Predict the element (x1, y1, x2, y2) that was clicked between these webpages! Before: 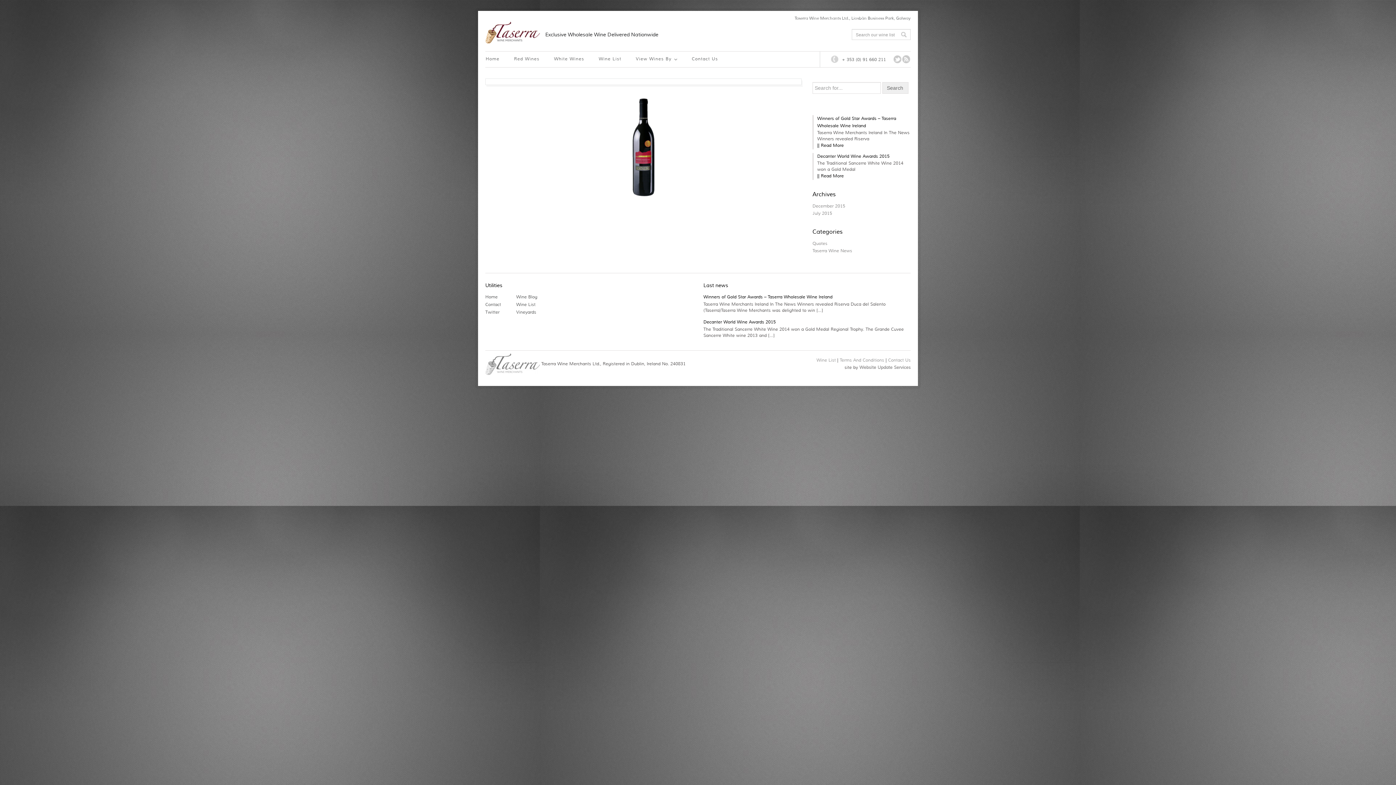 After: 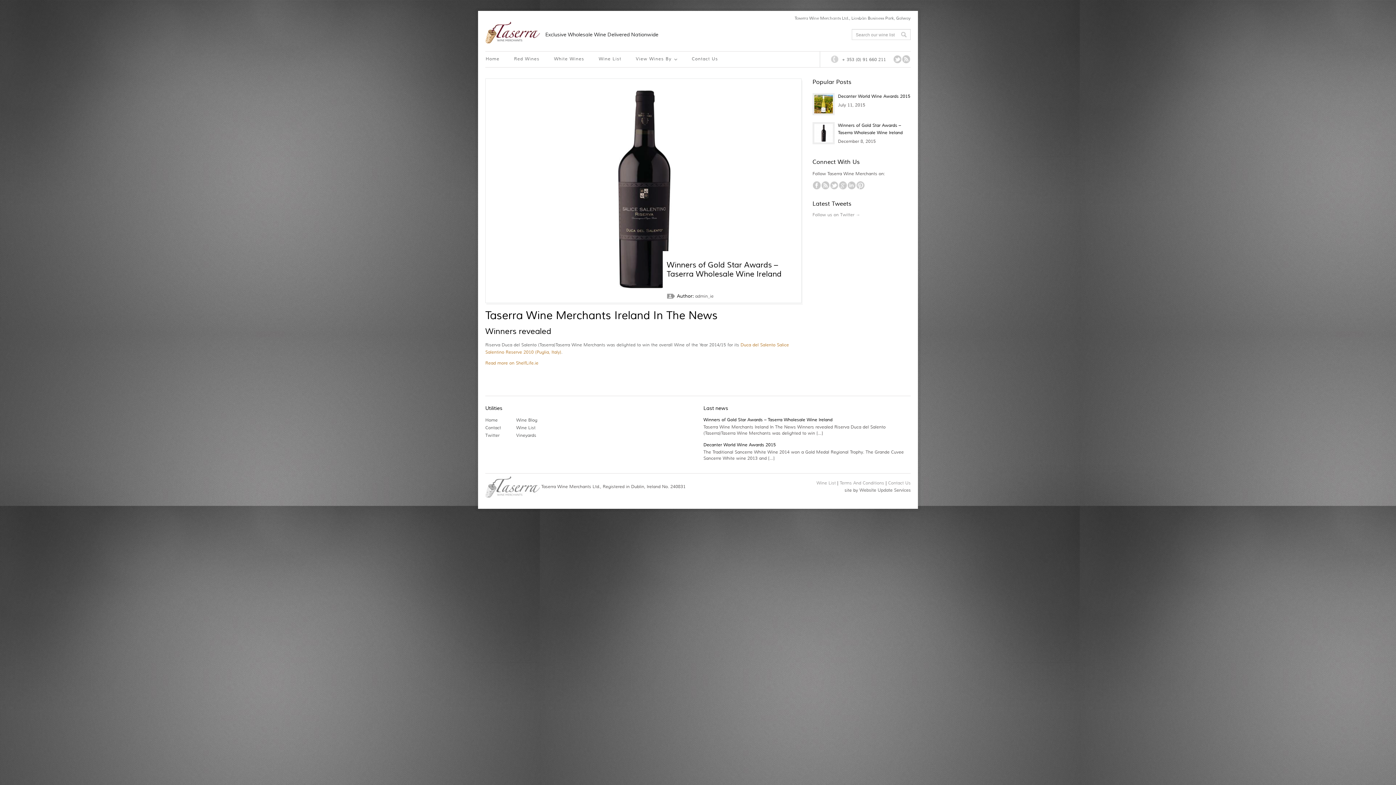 Action: bbox: (703, 294, 832, 300) label: Winners of Gold Star Awards – Taserra Wholesale Wine Ireland